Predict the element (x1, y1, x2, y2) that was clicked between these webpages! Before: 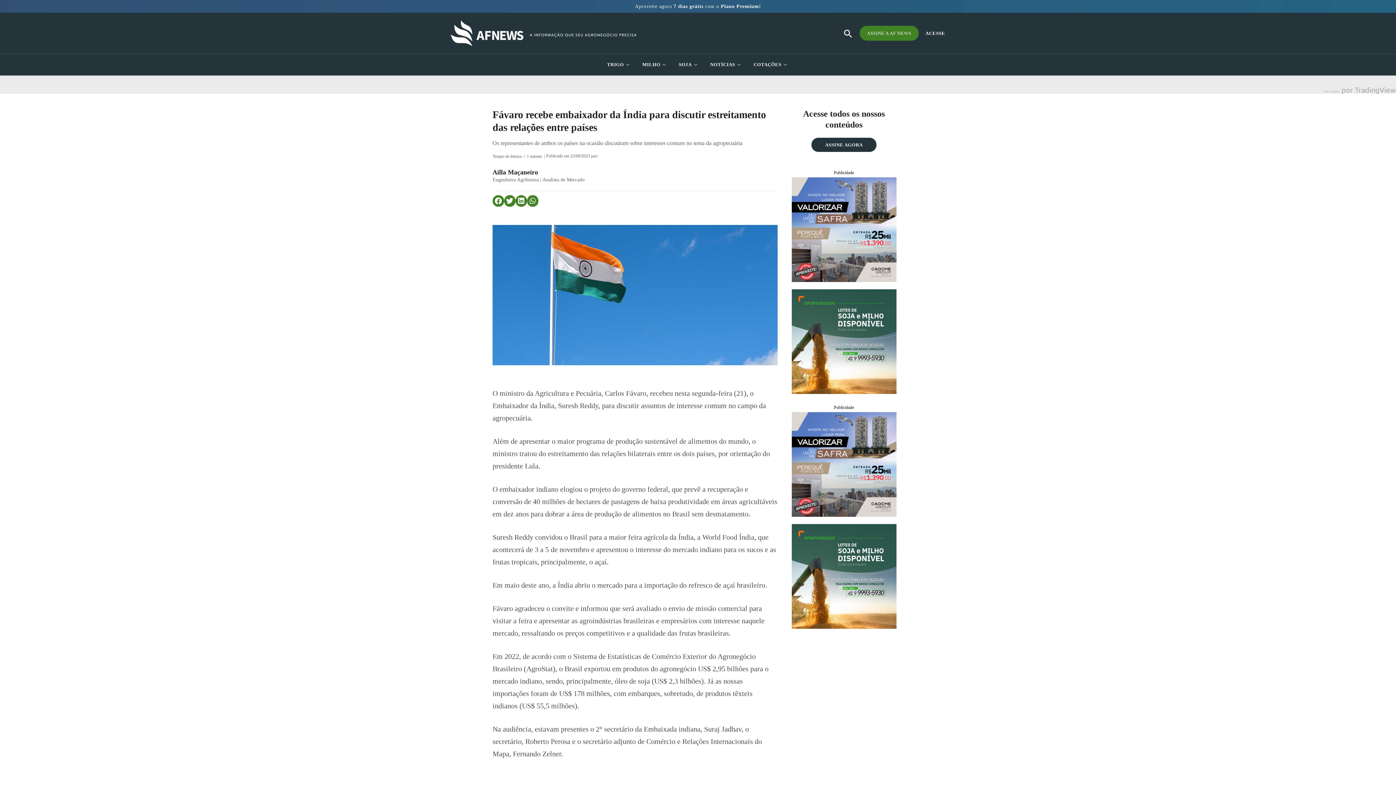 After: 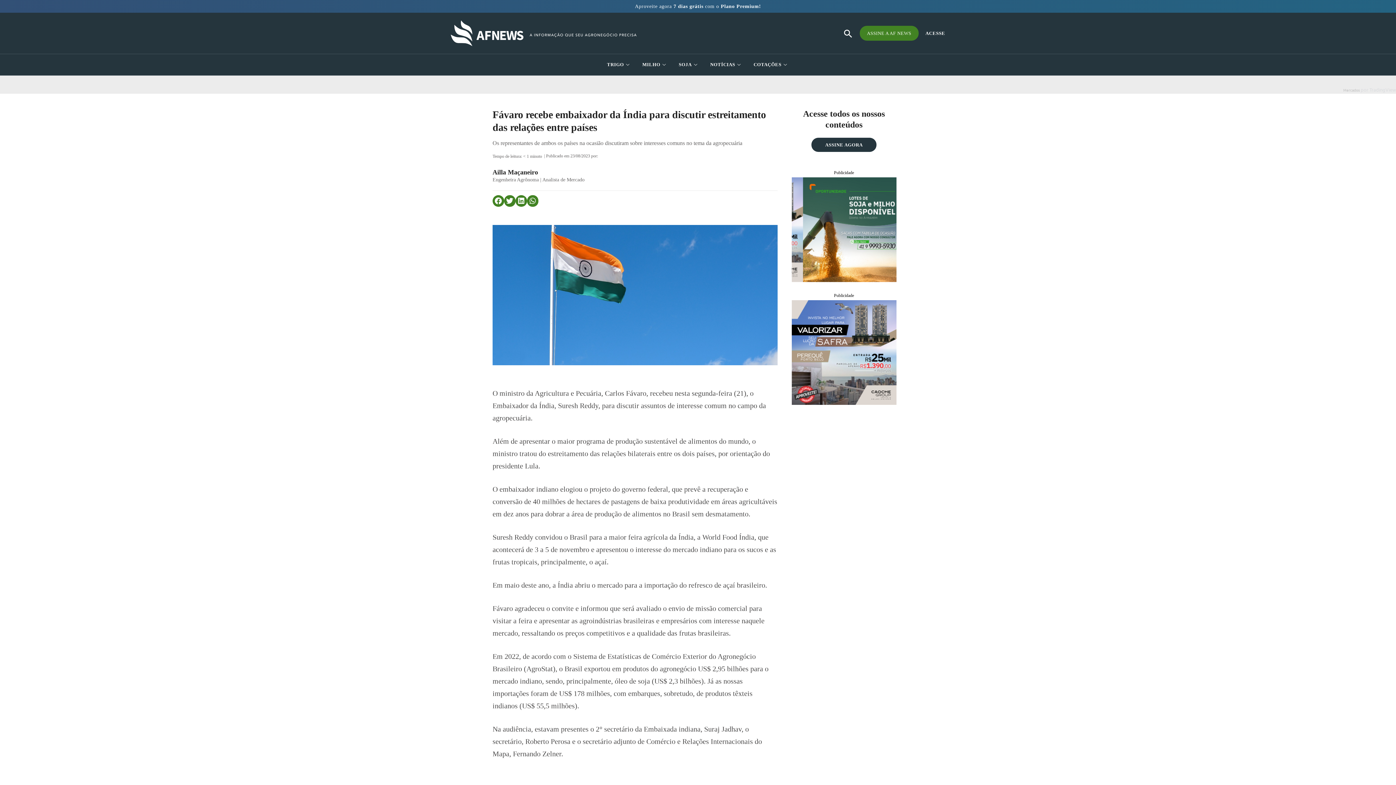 Action: label: Compartilhar no twitter bbox: (504, 195, 515, 206)